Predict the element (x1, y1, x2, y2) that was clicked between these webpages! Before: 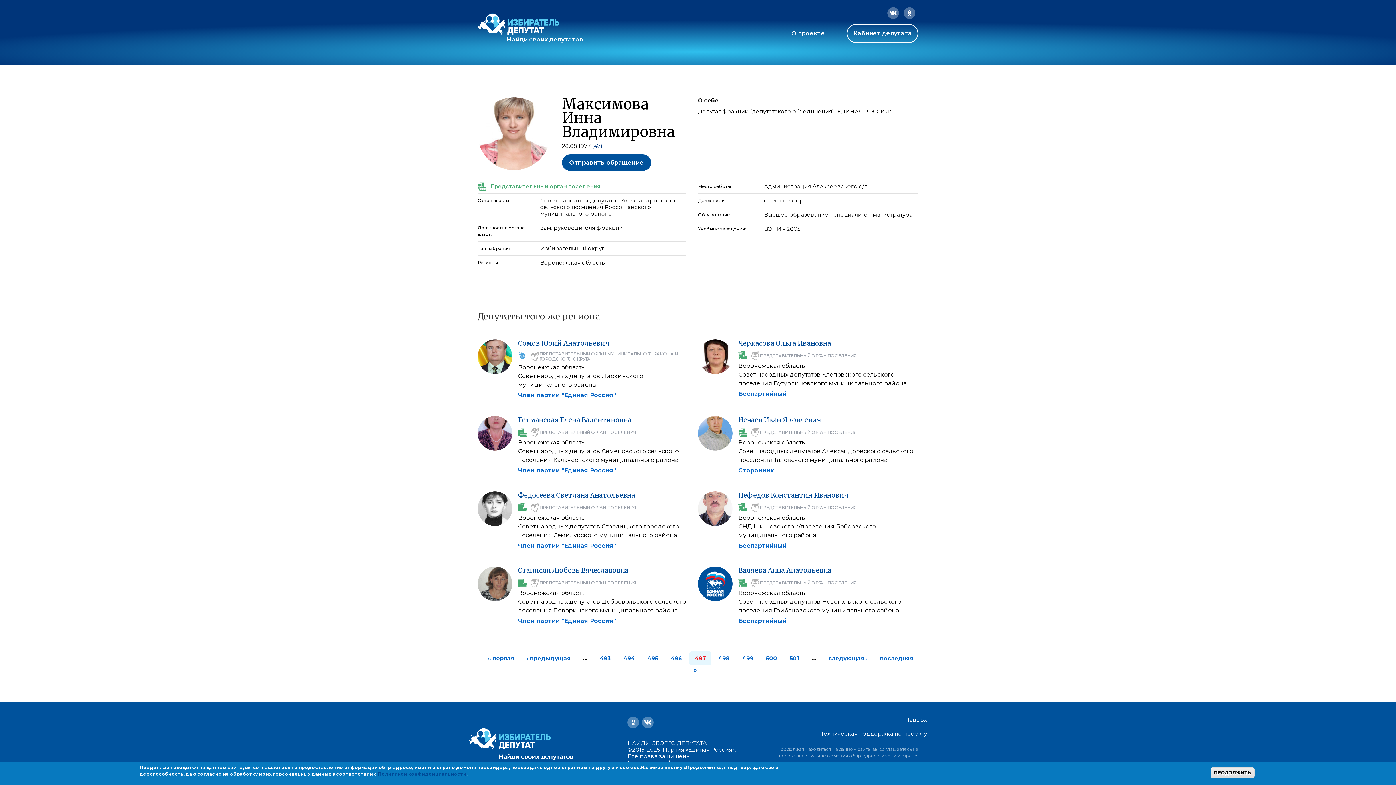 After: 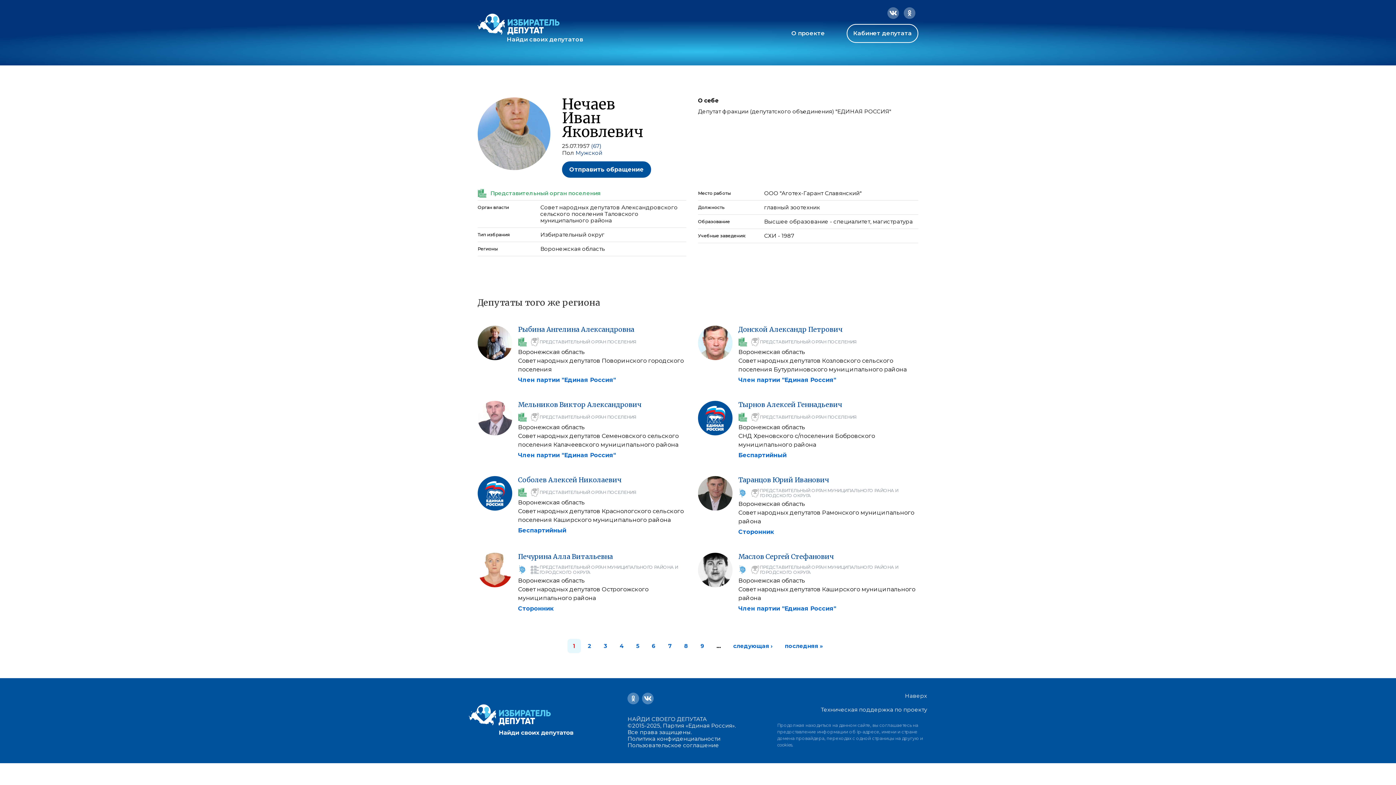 Action: bbox: (698, 416, 732, 450)